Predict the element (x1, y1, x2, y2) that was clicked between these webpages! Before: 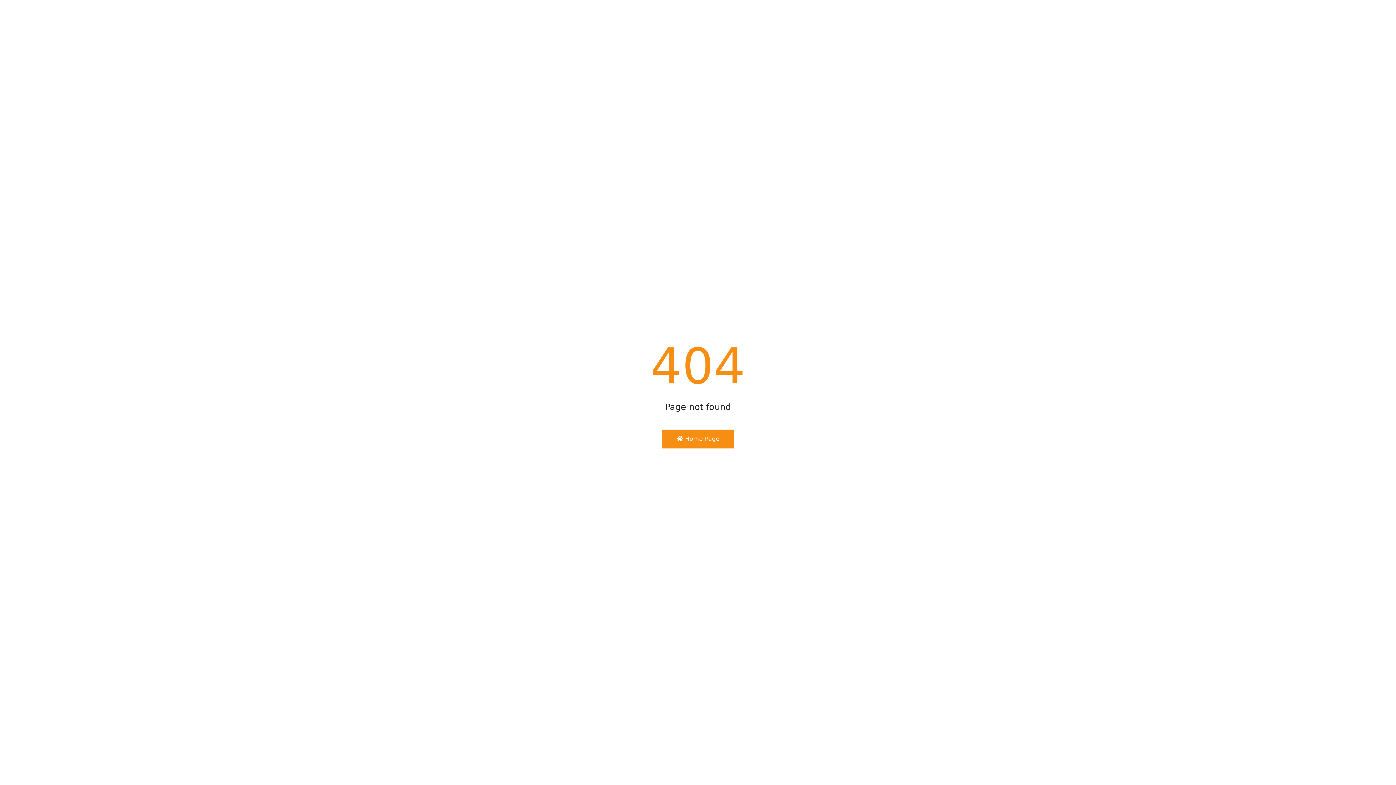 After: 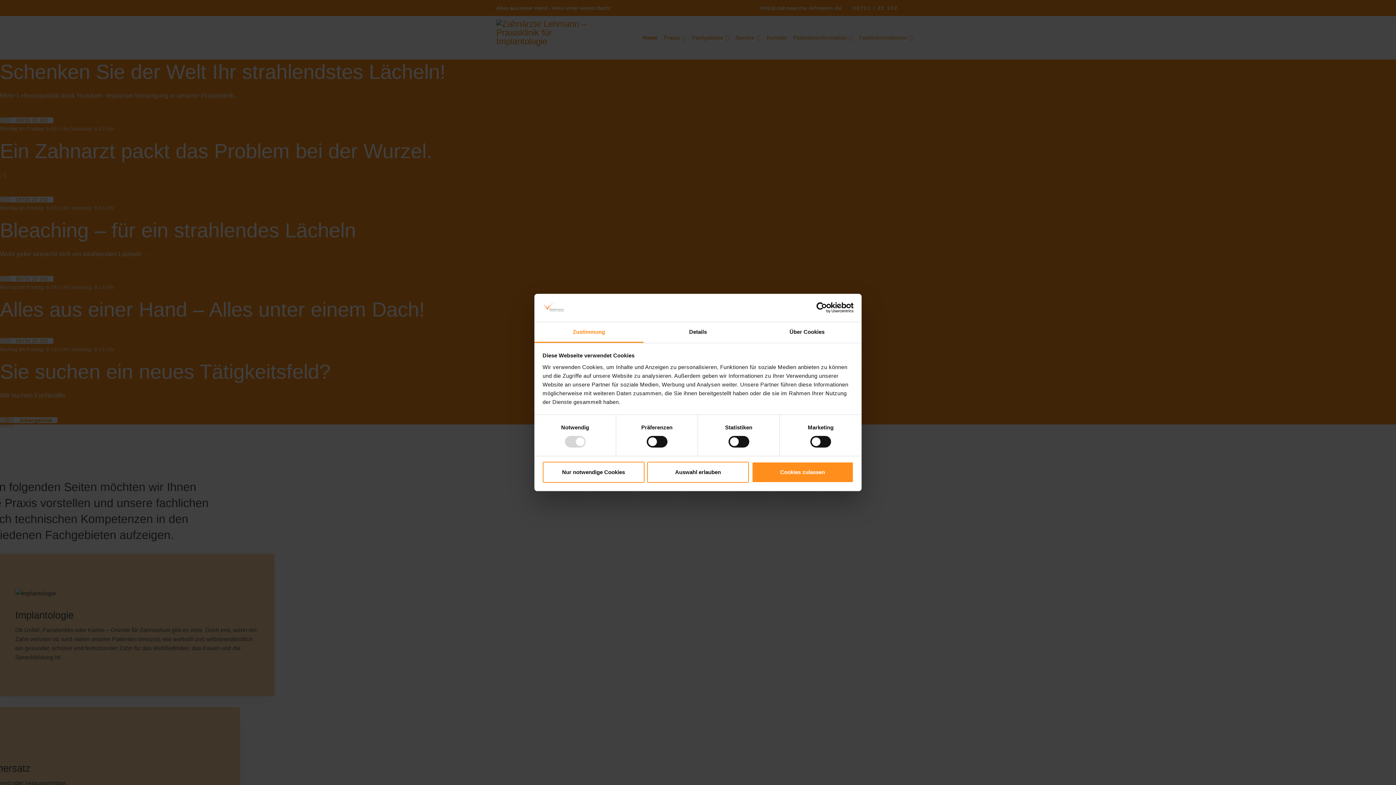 Action: bbox: (662, 429, 734, 448) label:  Home Page